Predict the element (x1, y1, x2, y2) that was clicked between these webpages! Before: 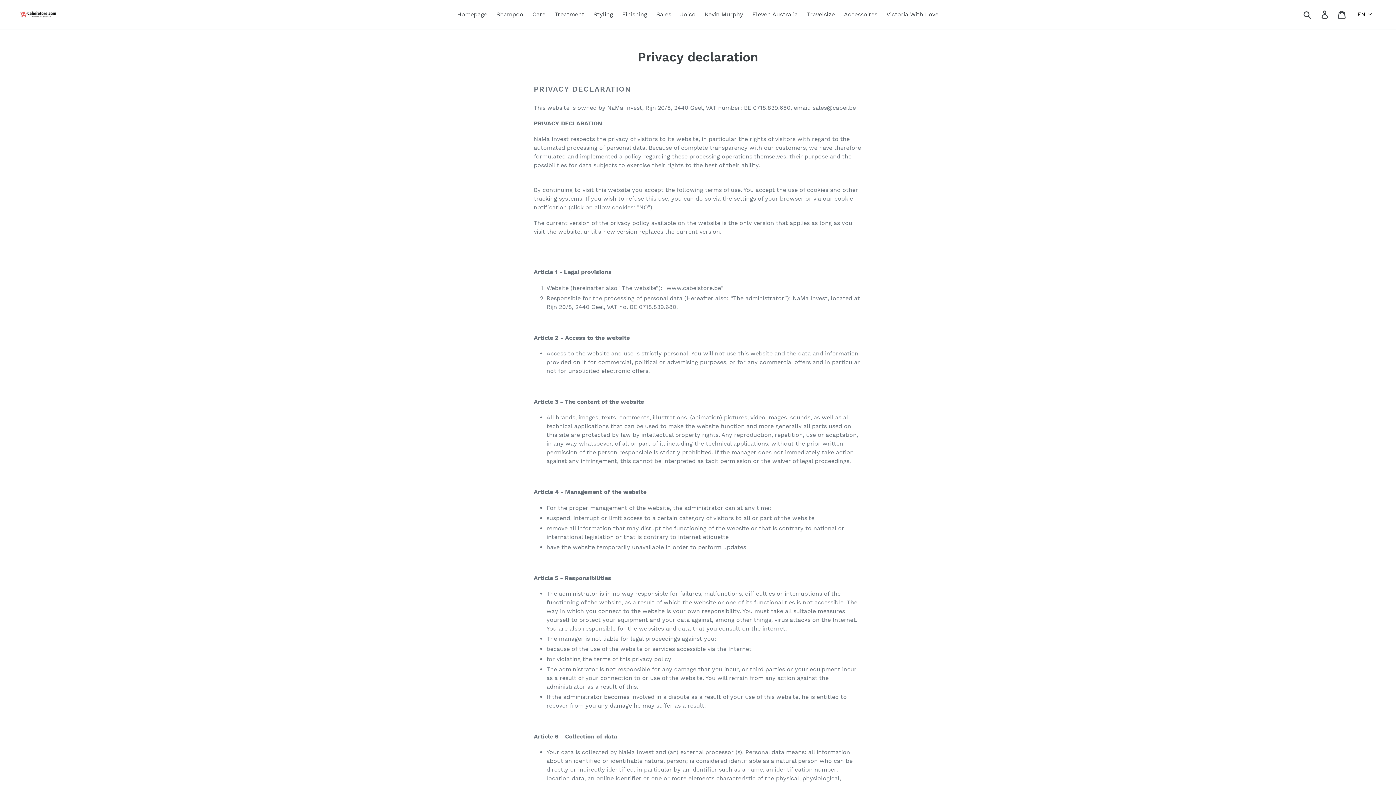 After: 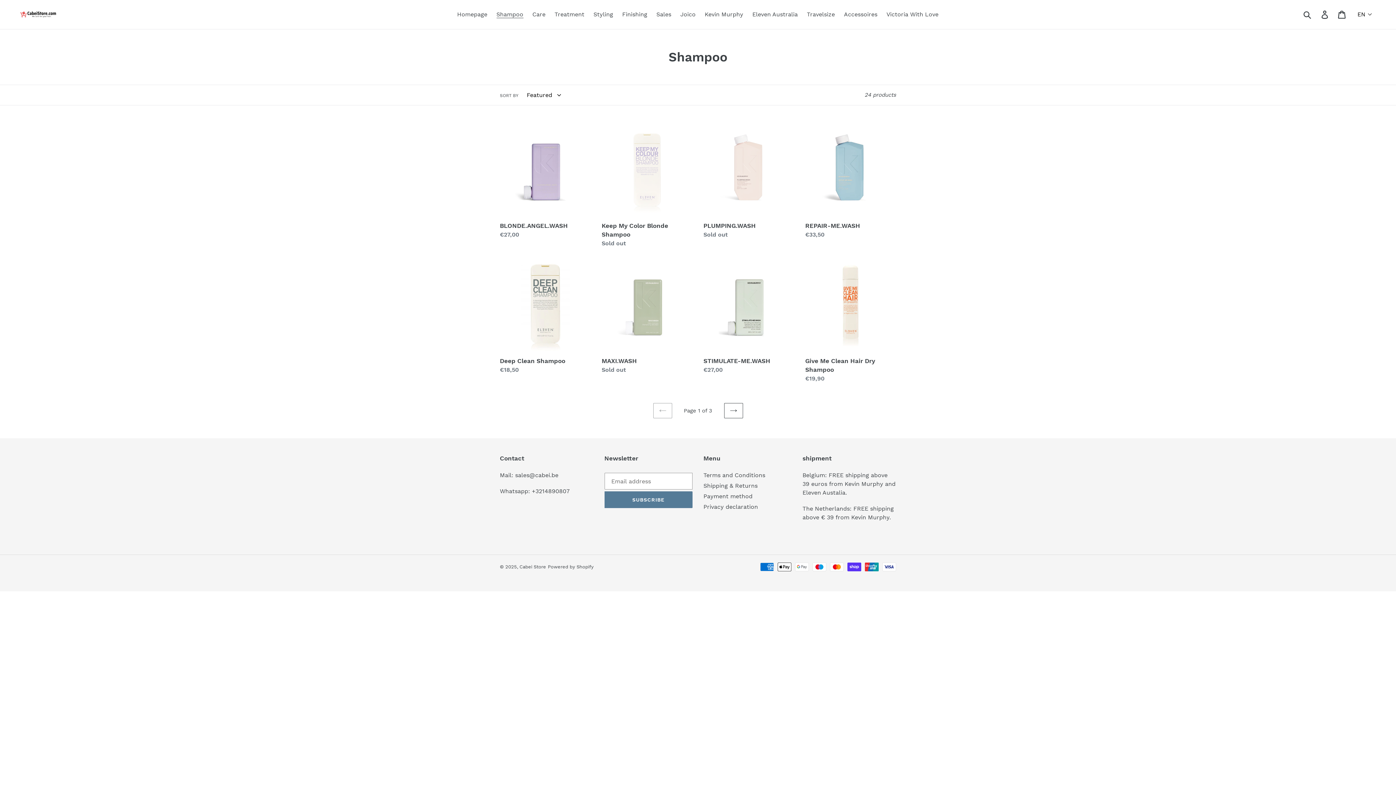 Action: bbox: (492, 9, 527, 20) label: Shampoo